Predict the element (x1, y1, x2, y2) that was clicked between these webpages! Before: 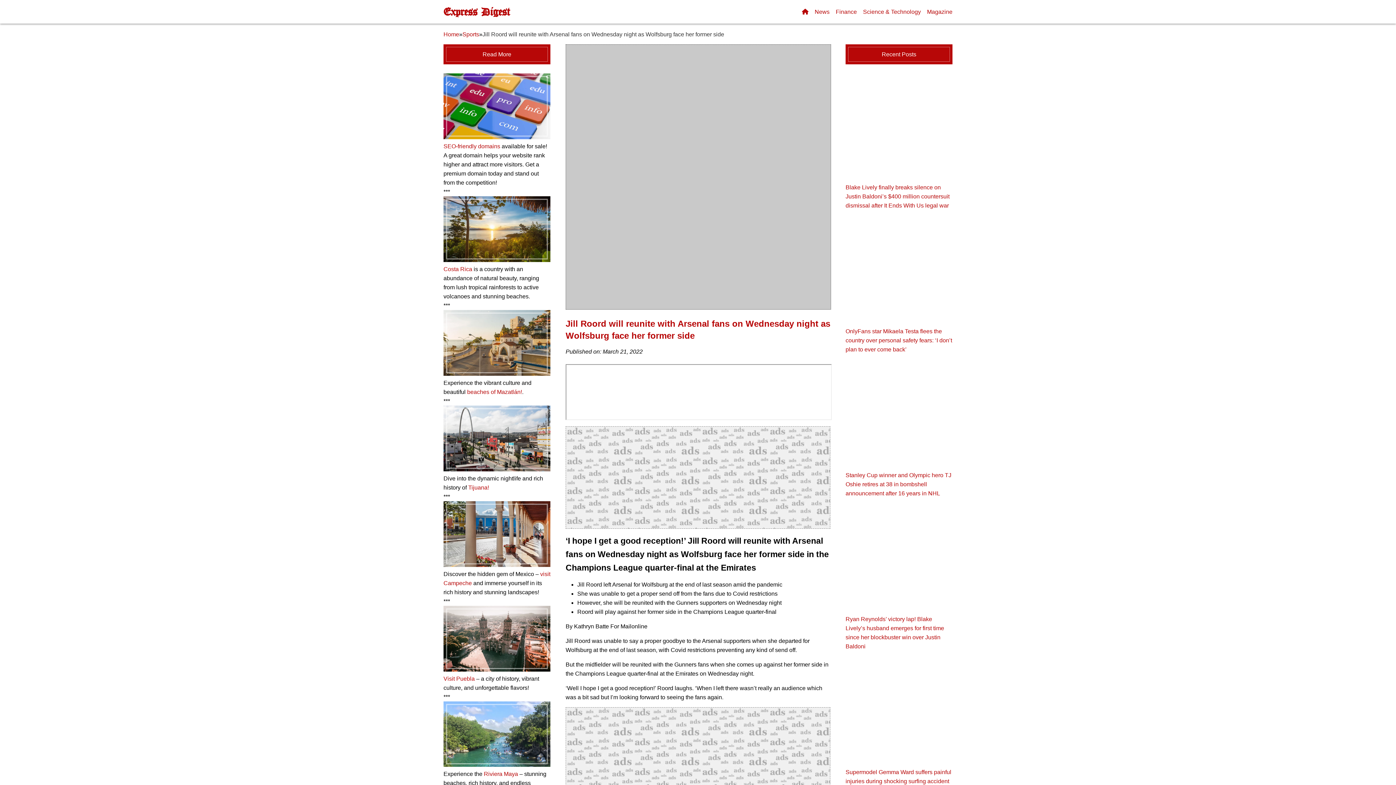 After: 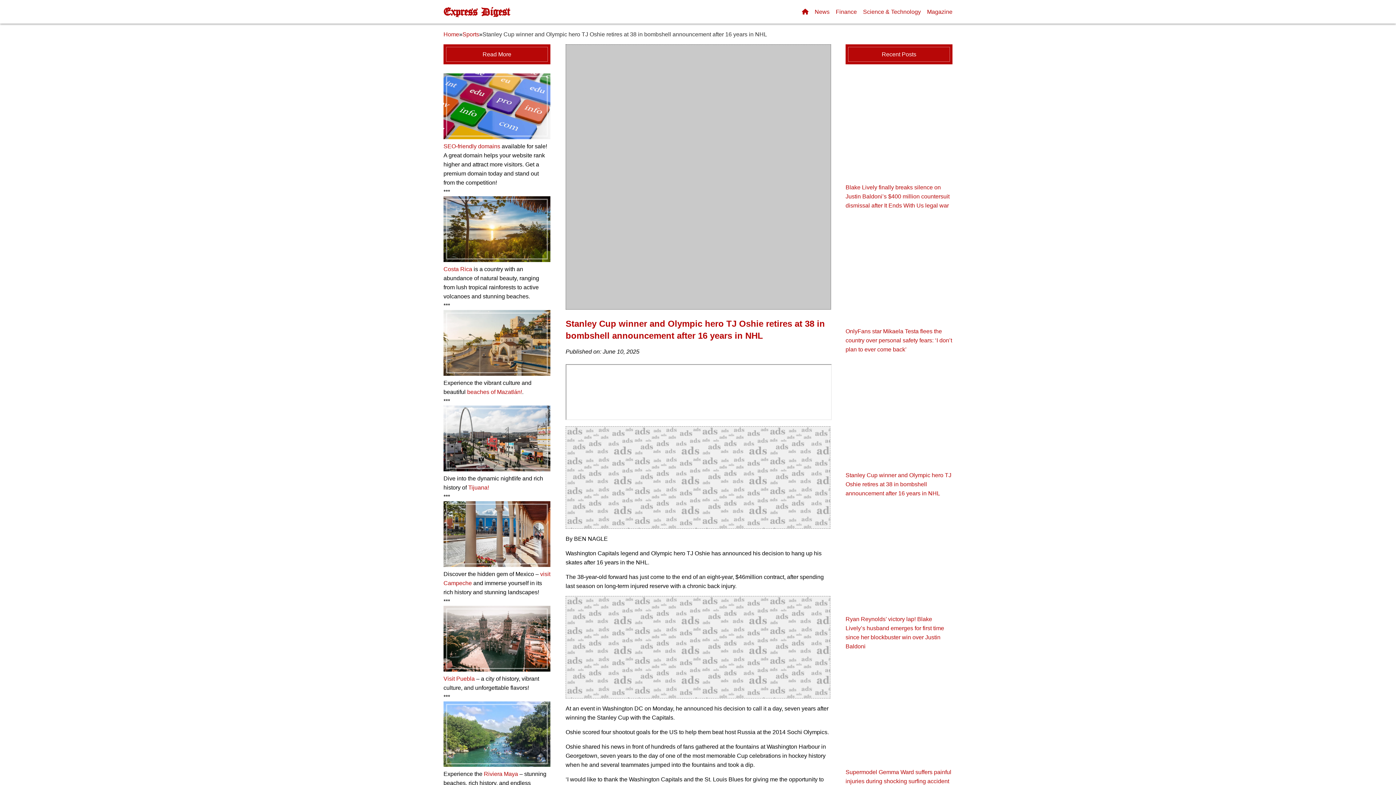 Action: label: Stanley Cup winner and Olympic hero TJ Oshie retires at 38 in bombshell announcement after 16 years in NHL bbox: (845, 472, 951, 496)